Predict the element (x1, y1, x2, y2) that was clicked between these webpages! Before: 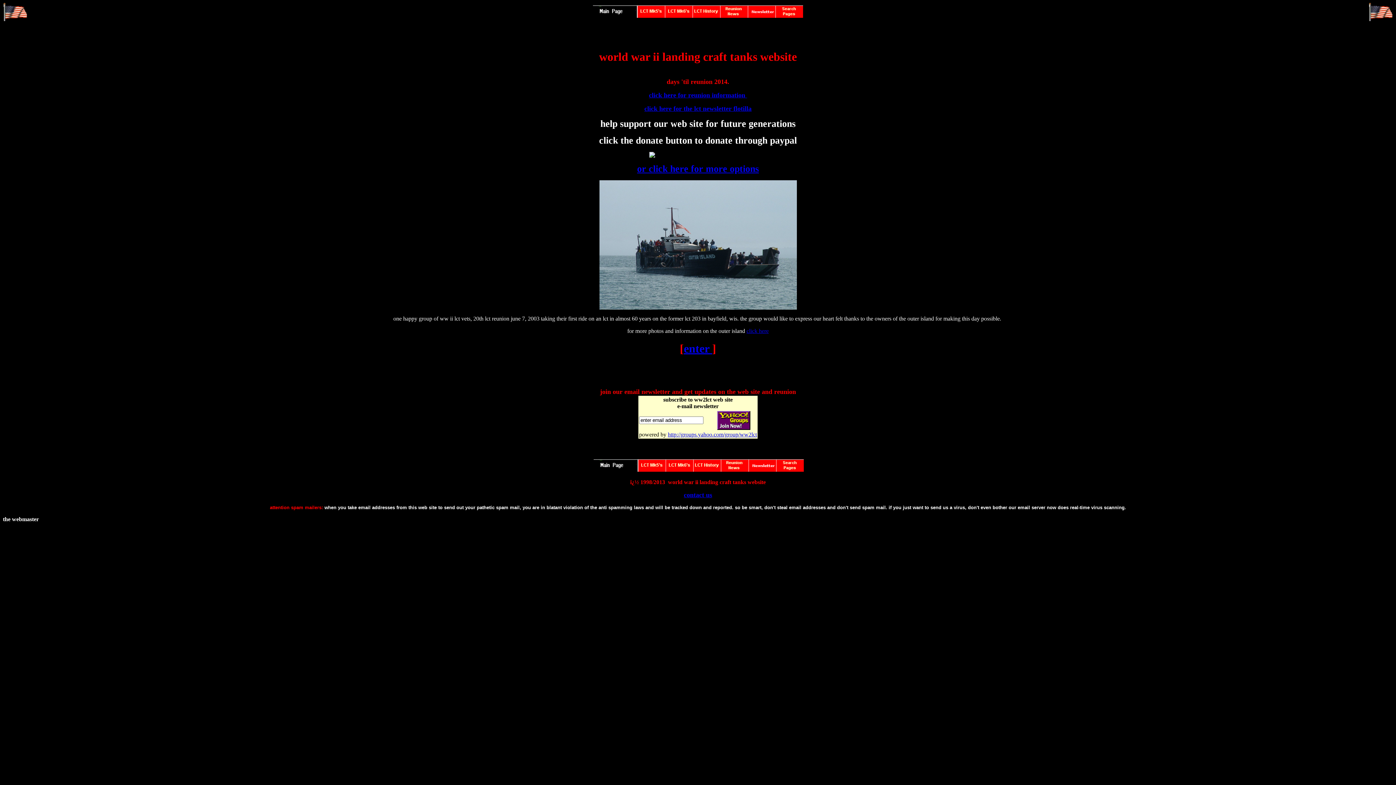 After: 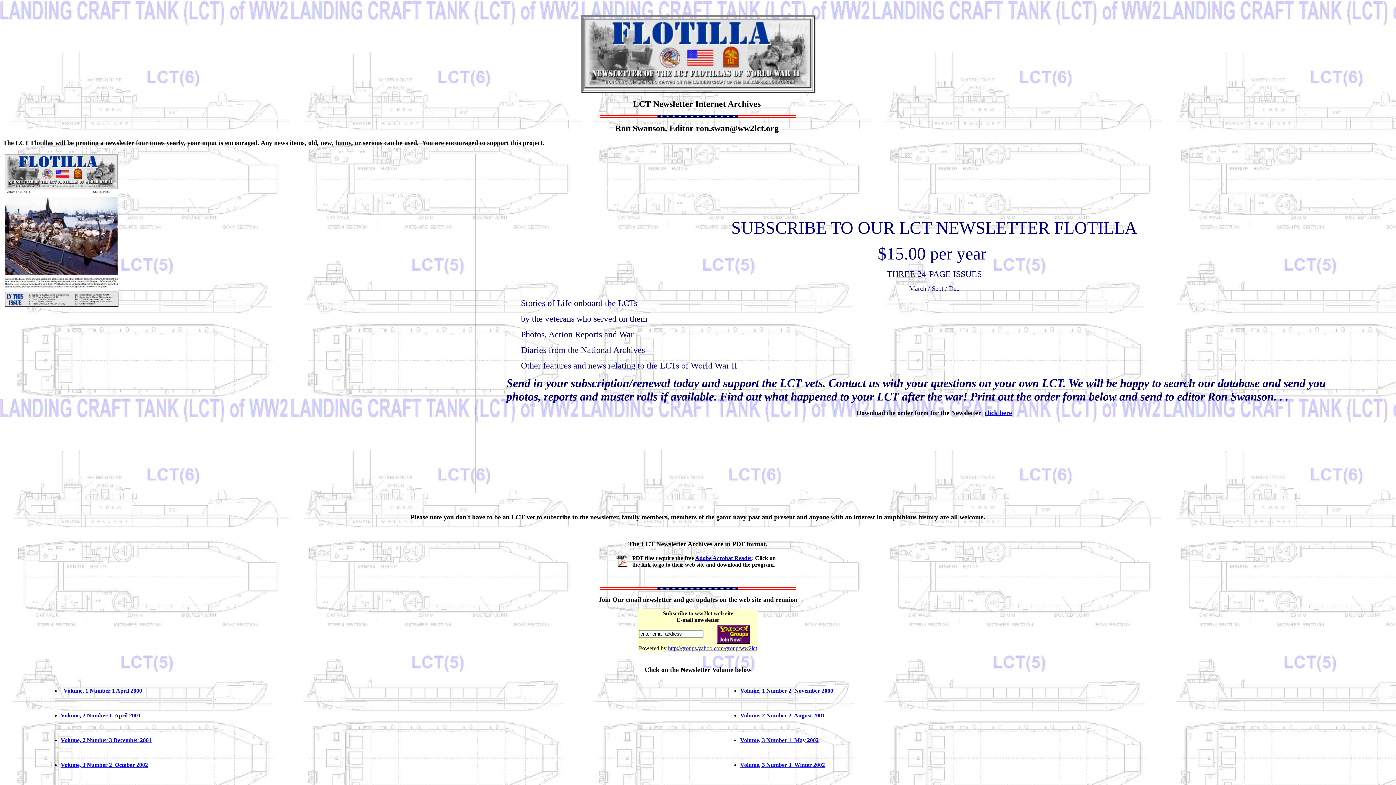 Action: label: click here for the lct newsletter flotilla bbox: (644, 105, 751, 112)